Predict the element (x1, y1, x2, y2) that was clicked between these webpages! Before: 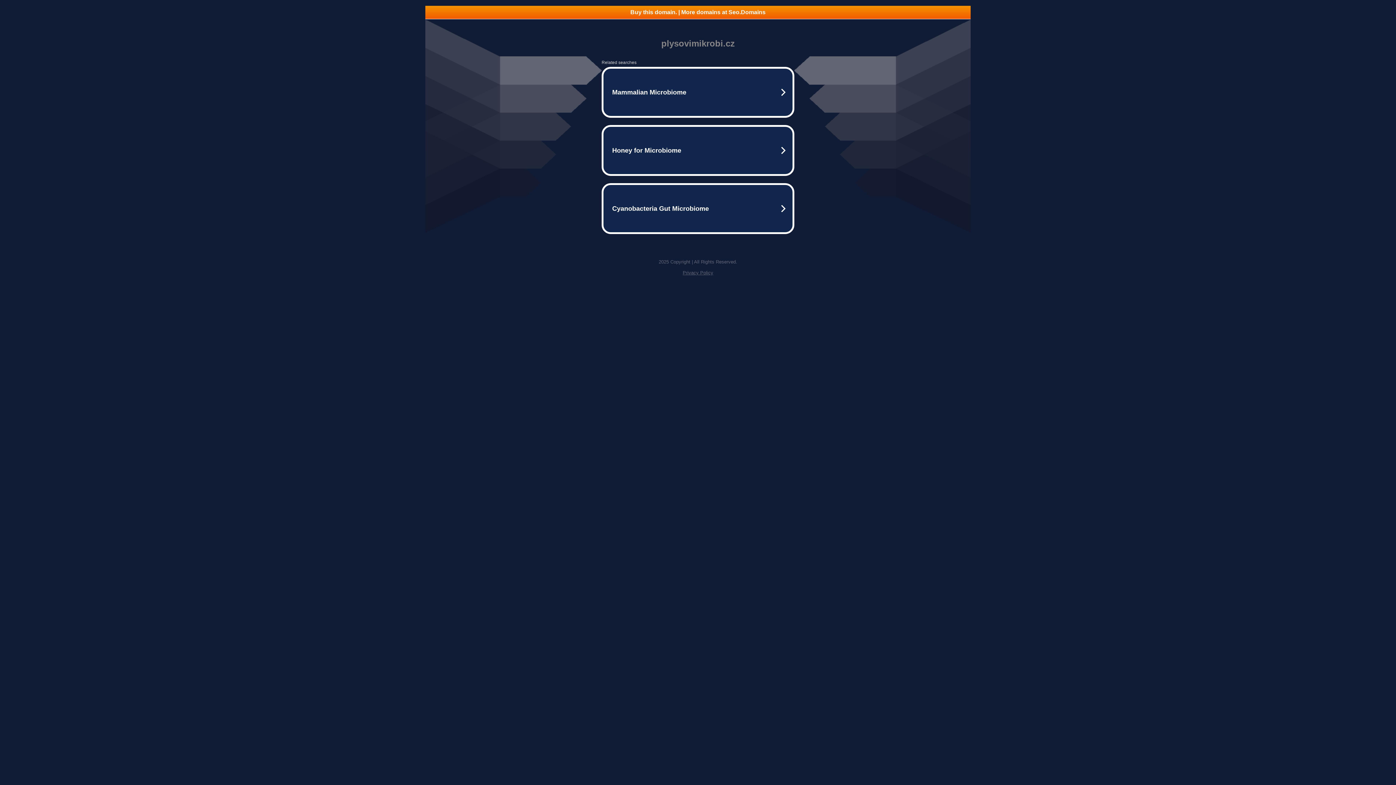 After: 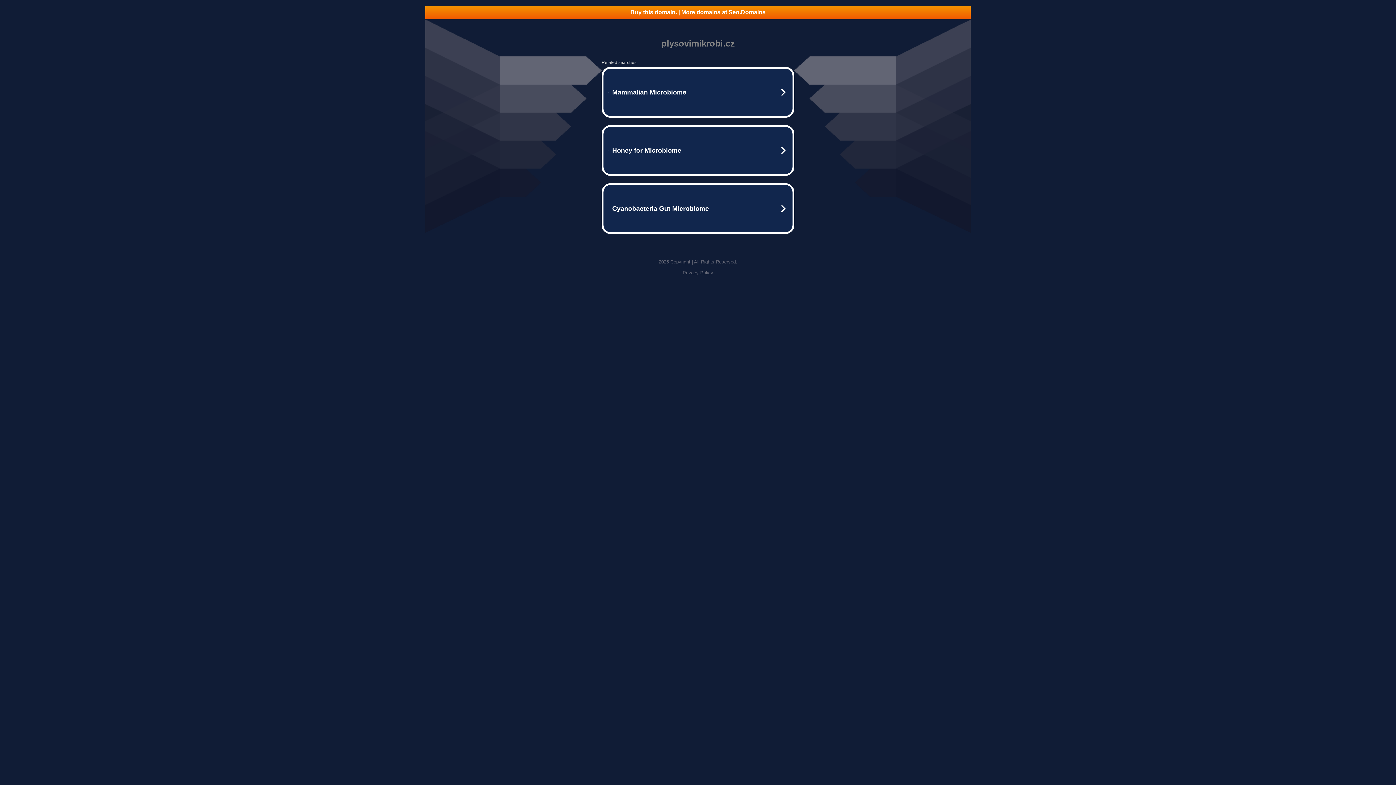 Action: label: Buy this domain. | More domains at Seo.Domains bbox: (425, 5, 970, 18)